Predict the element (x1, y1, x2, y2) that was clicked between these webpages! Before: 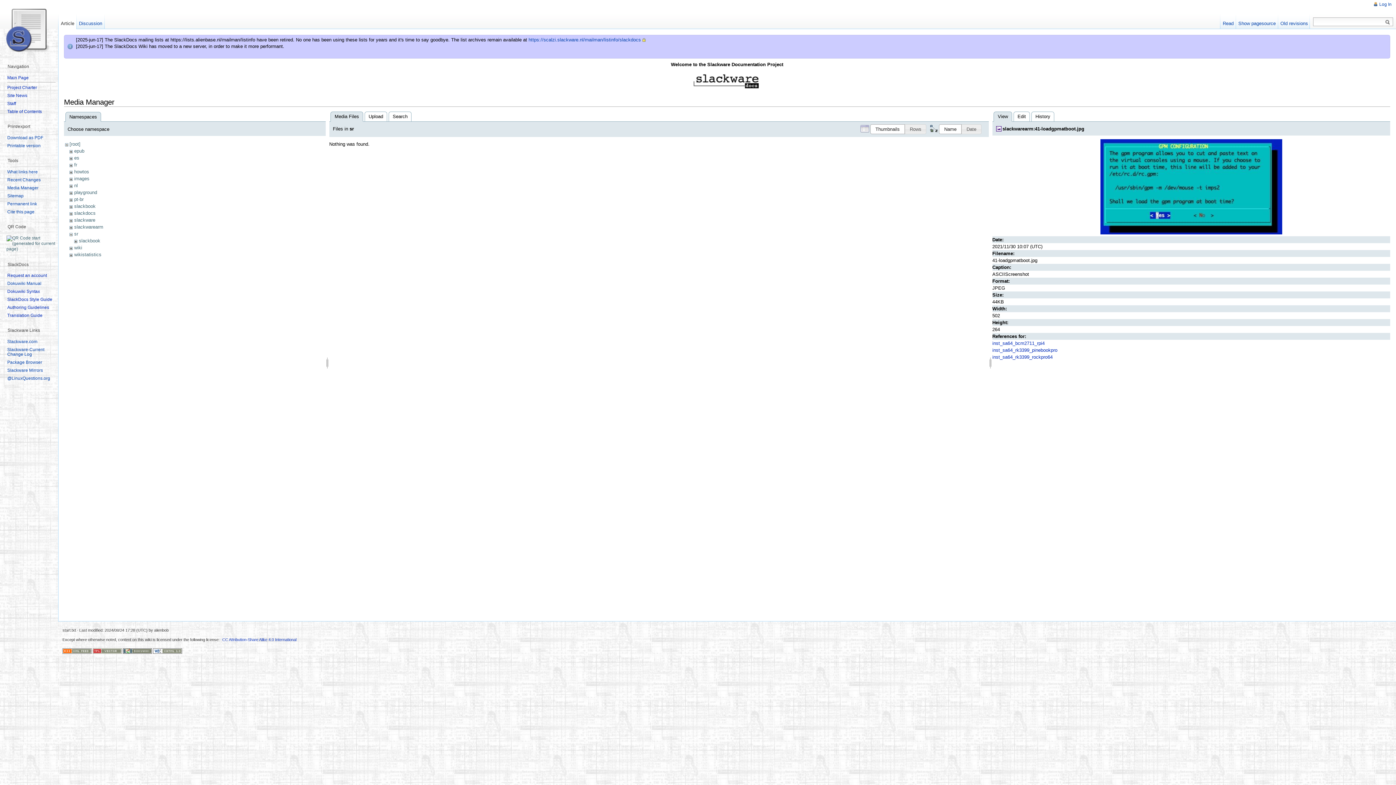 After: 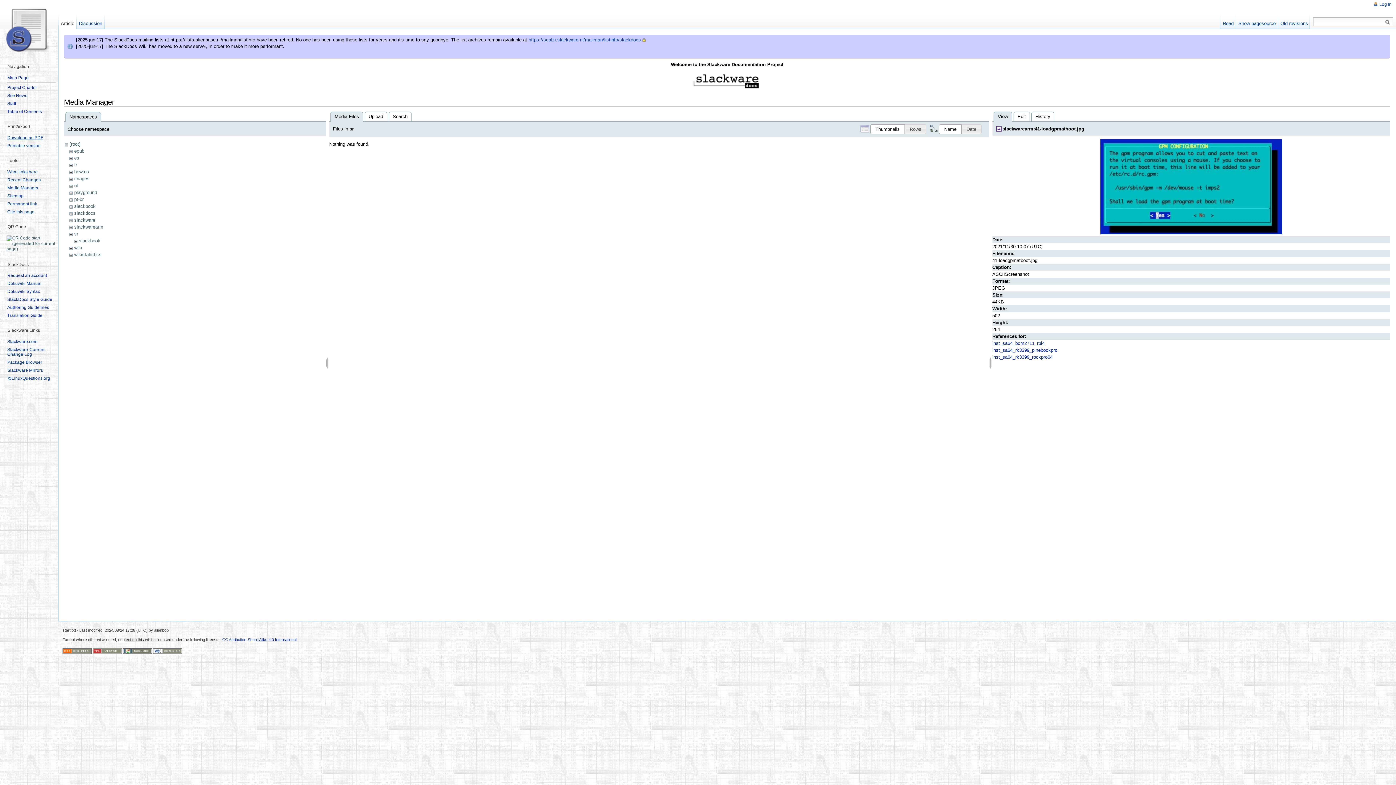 Action: label: Download as PDF bbox: (7, 135, 43, 140)